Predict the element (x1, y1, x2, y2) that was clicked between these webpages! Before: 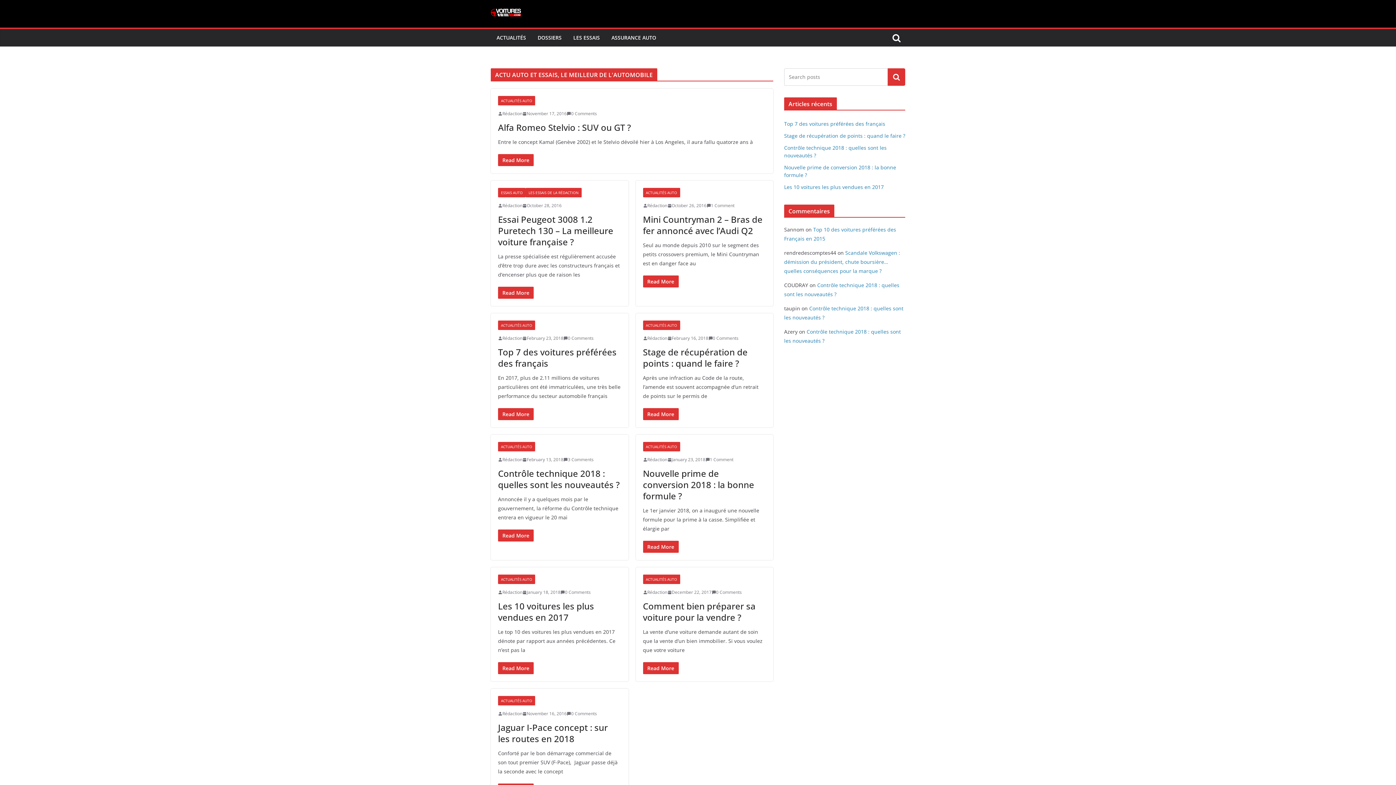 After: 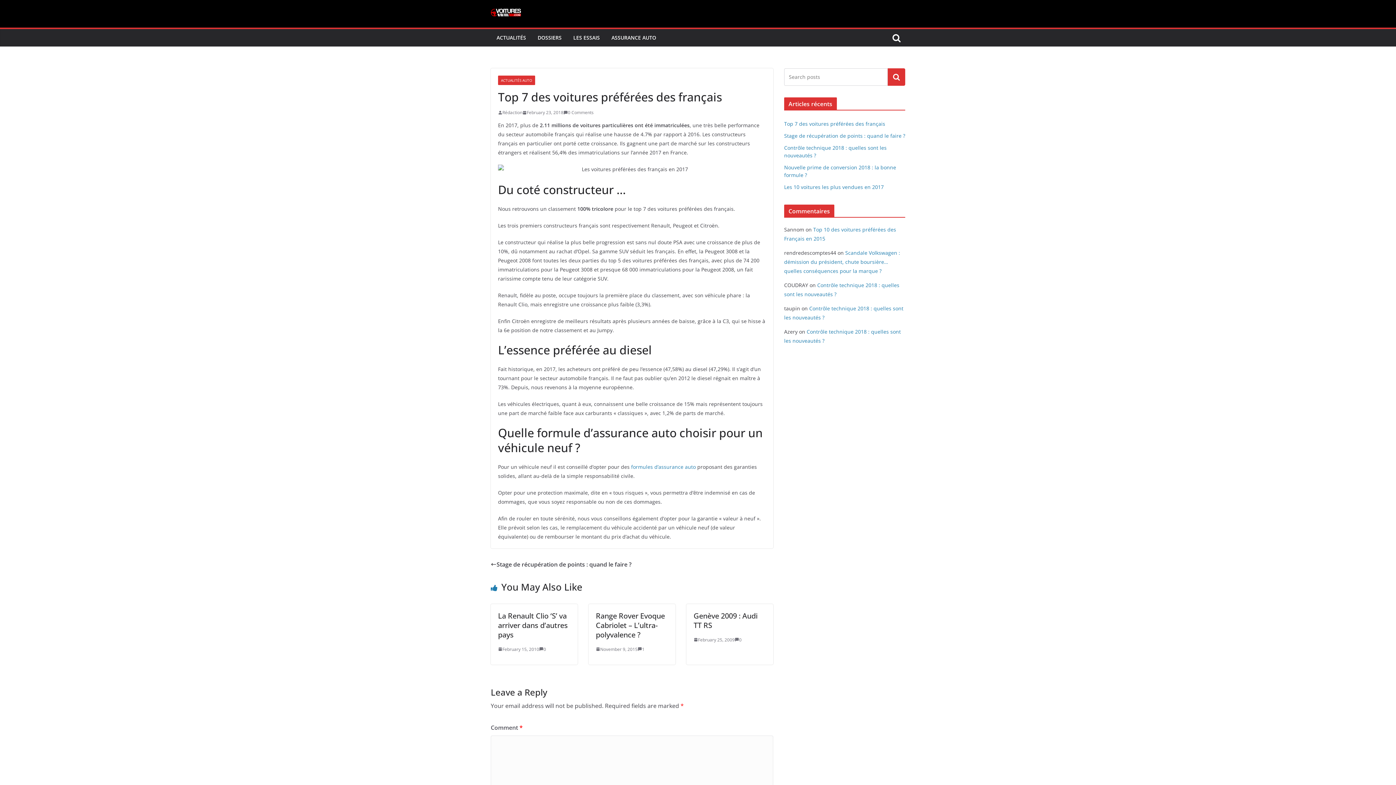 Action: label: Top 7 des voitures préférées des français bbox: (784, 120, 885, 127)